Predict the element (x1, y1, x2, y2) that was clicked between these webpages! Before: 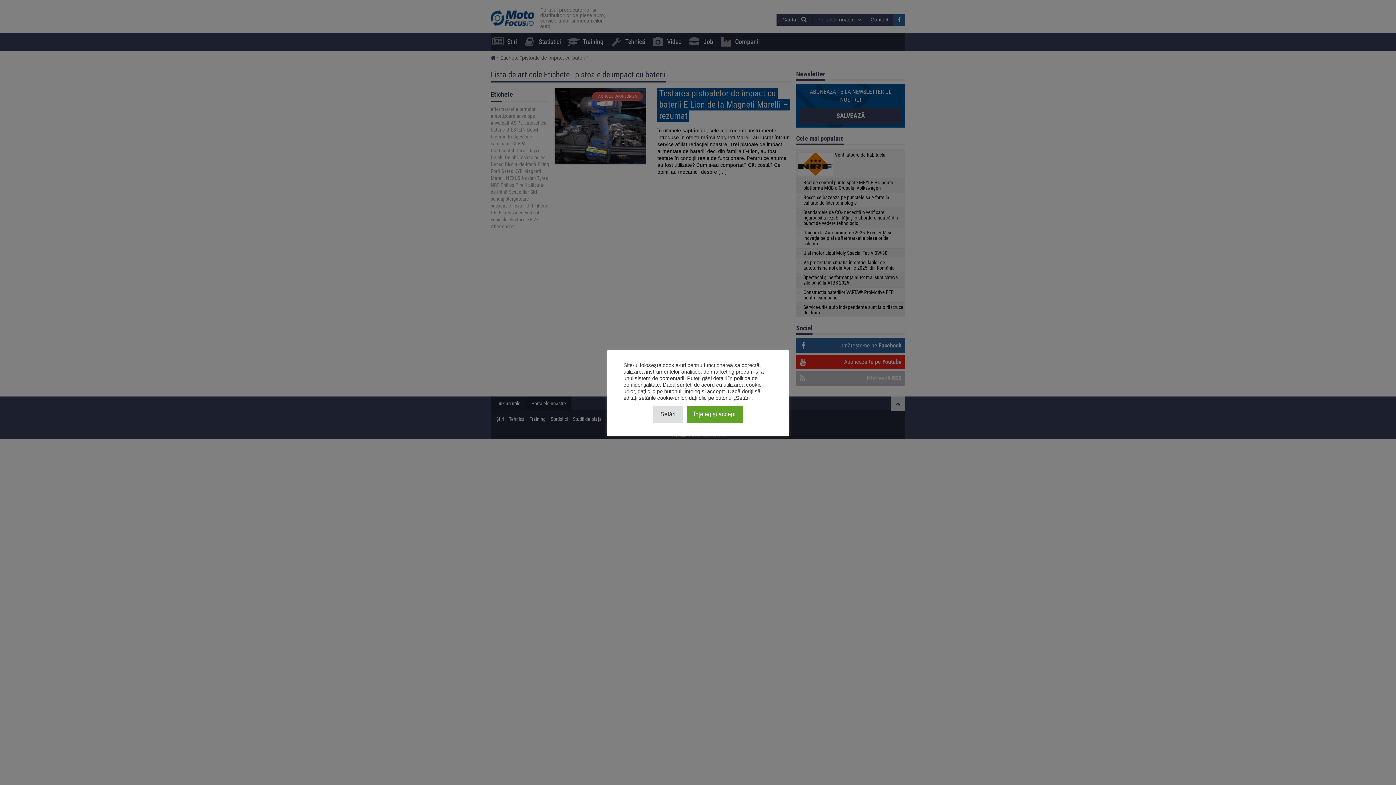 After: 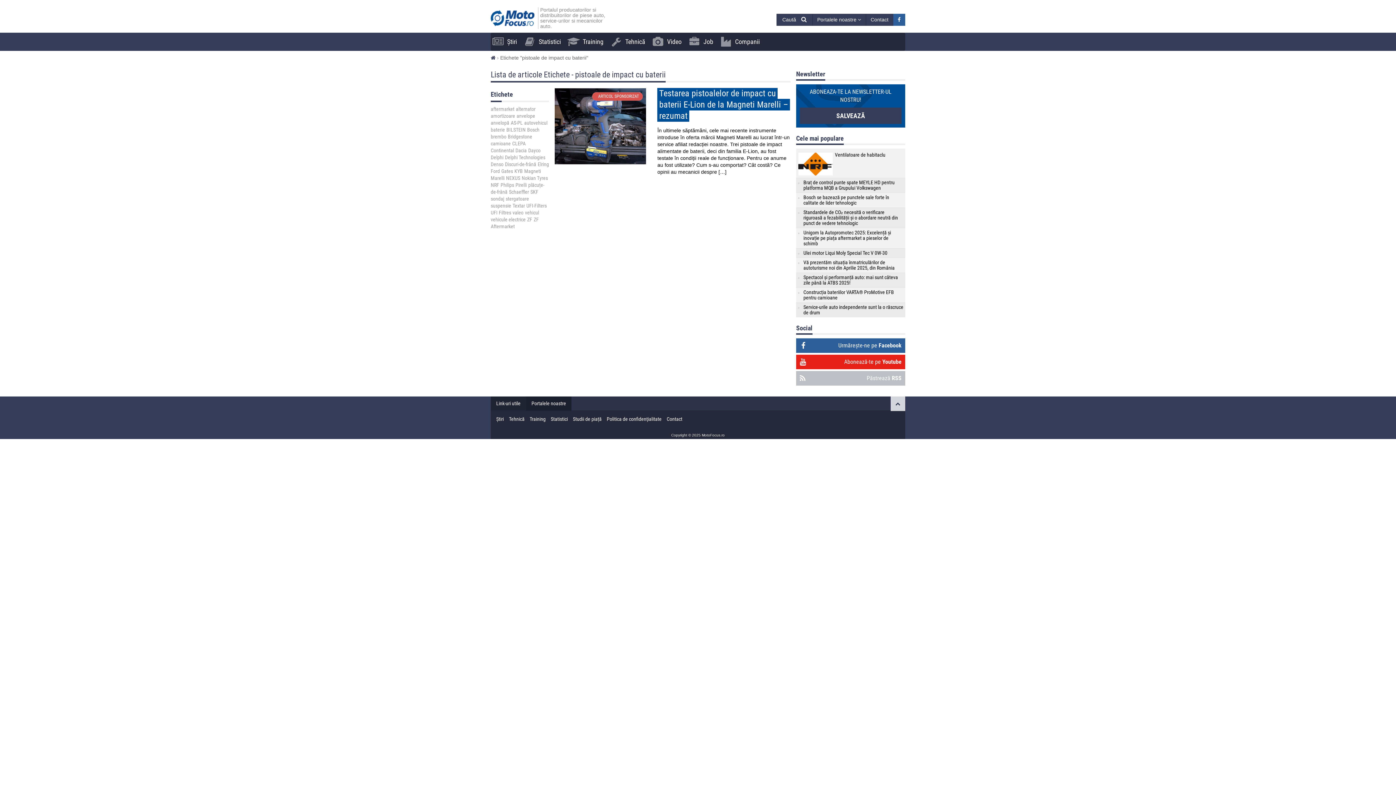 Action: bbox: (686, 406, 743, 422) label: Înțeleg și accept